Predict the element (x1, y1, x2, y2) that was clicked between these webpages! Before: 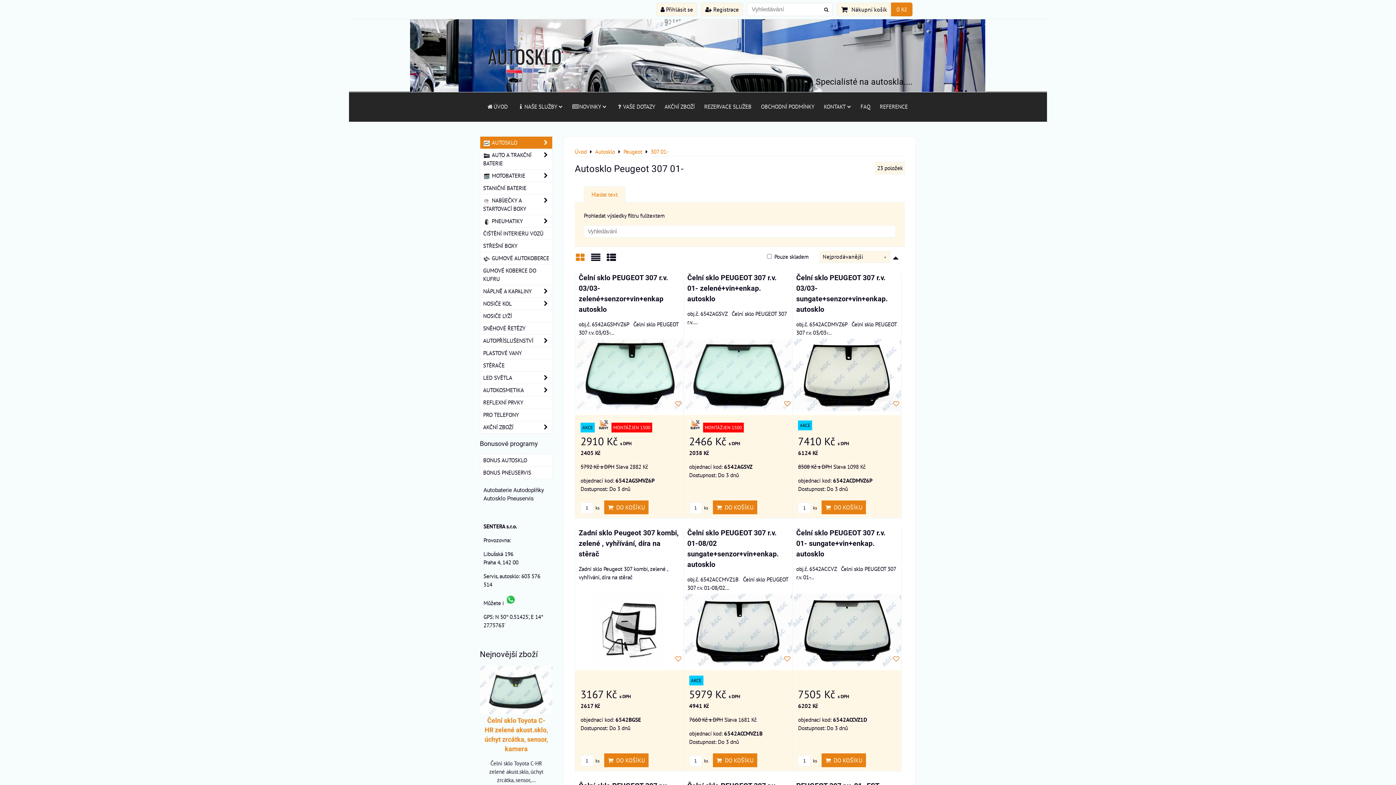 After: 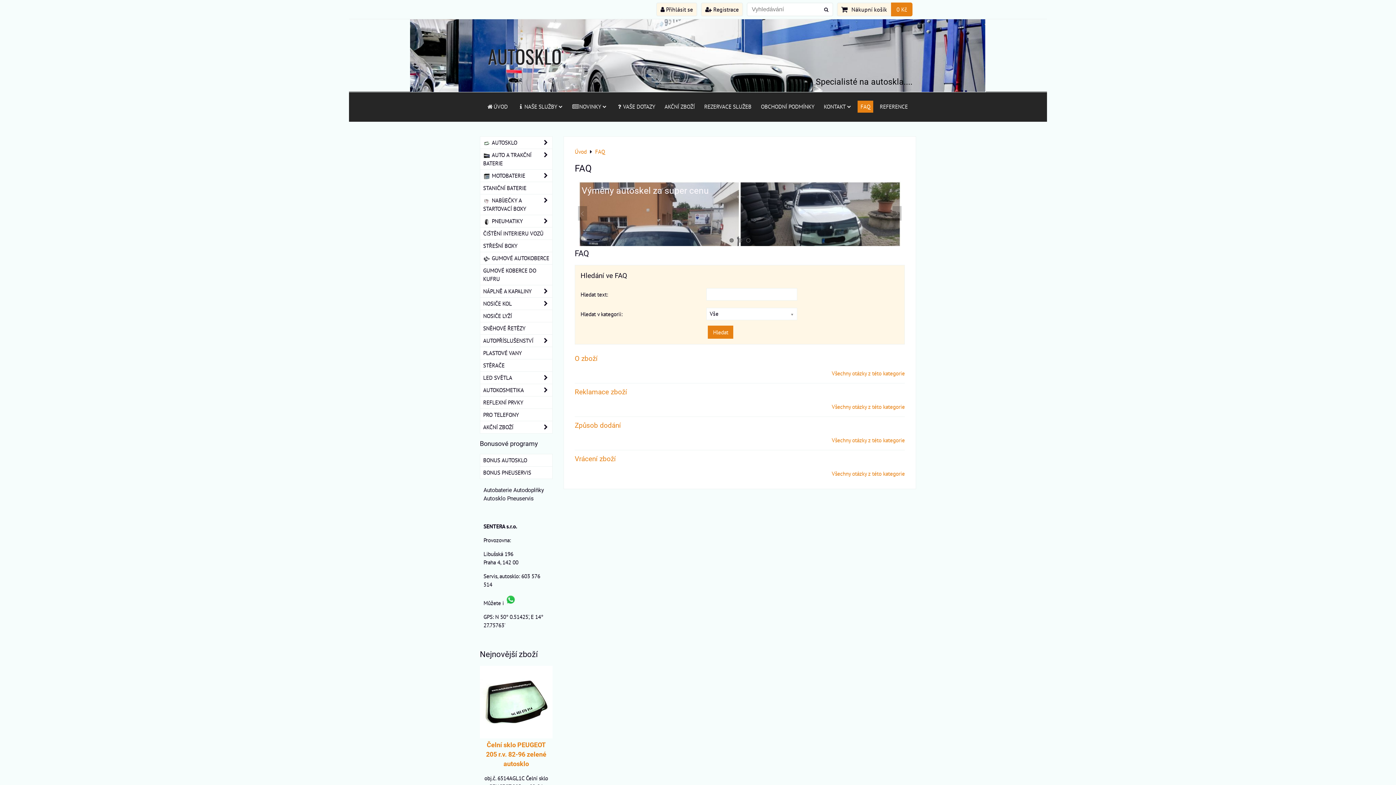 Action: bbox: (857, 100, 873, 112) label: FAQ